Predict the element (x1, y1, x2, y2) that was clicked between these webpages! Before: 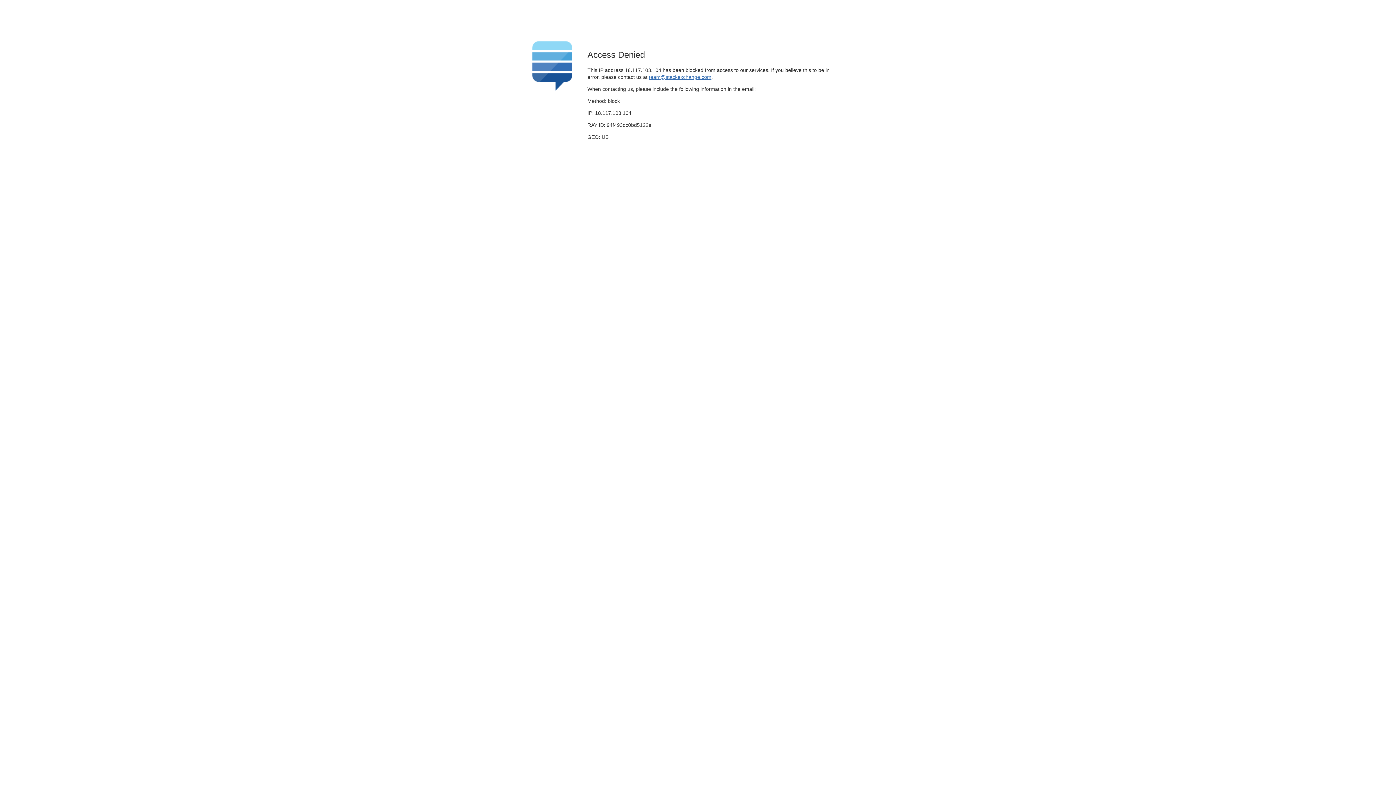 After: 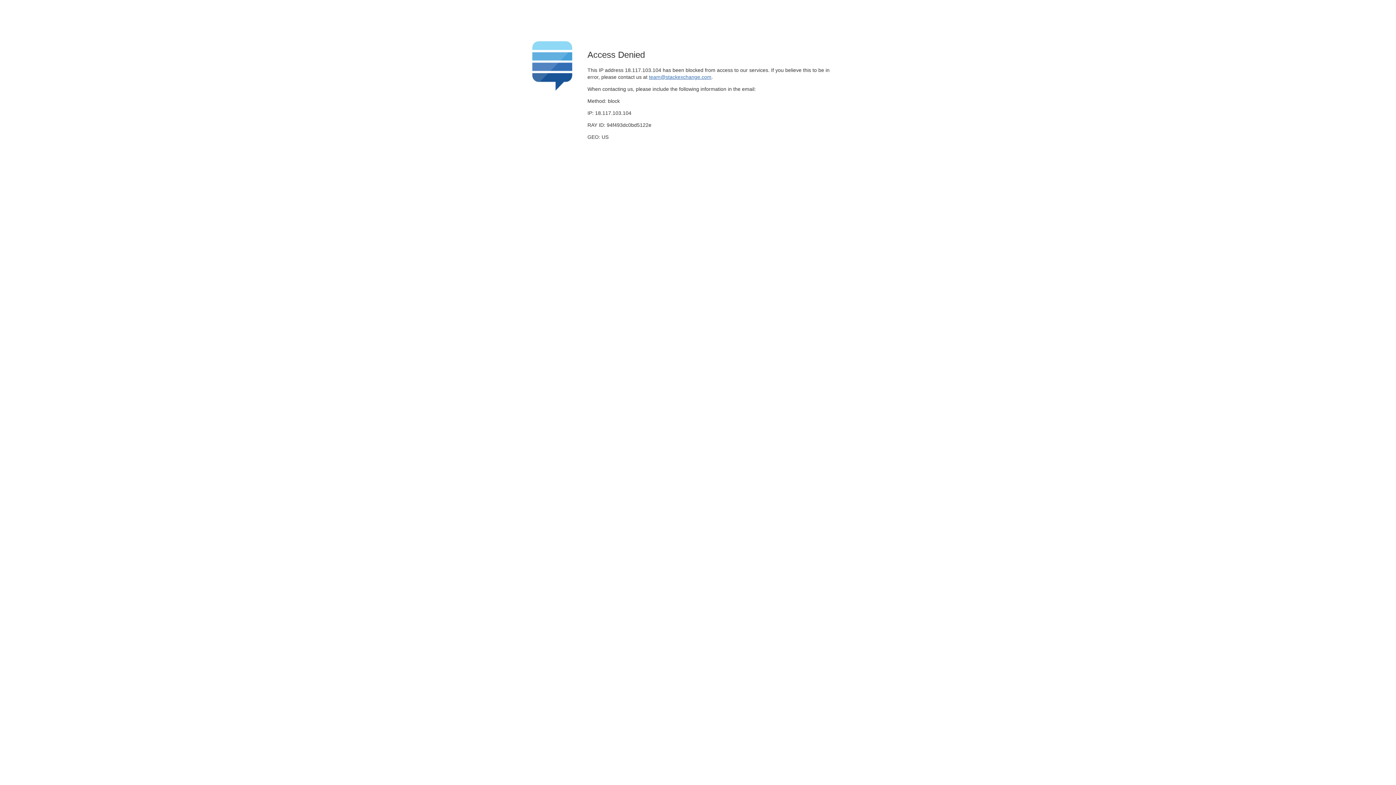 Action: bbox: (649, 74, 711, 79) label: team@stackexchange.com